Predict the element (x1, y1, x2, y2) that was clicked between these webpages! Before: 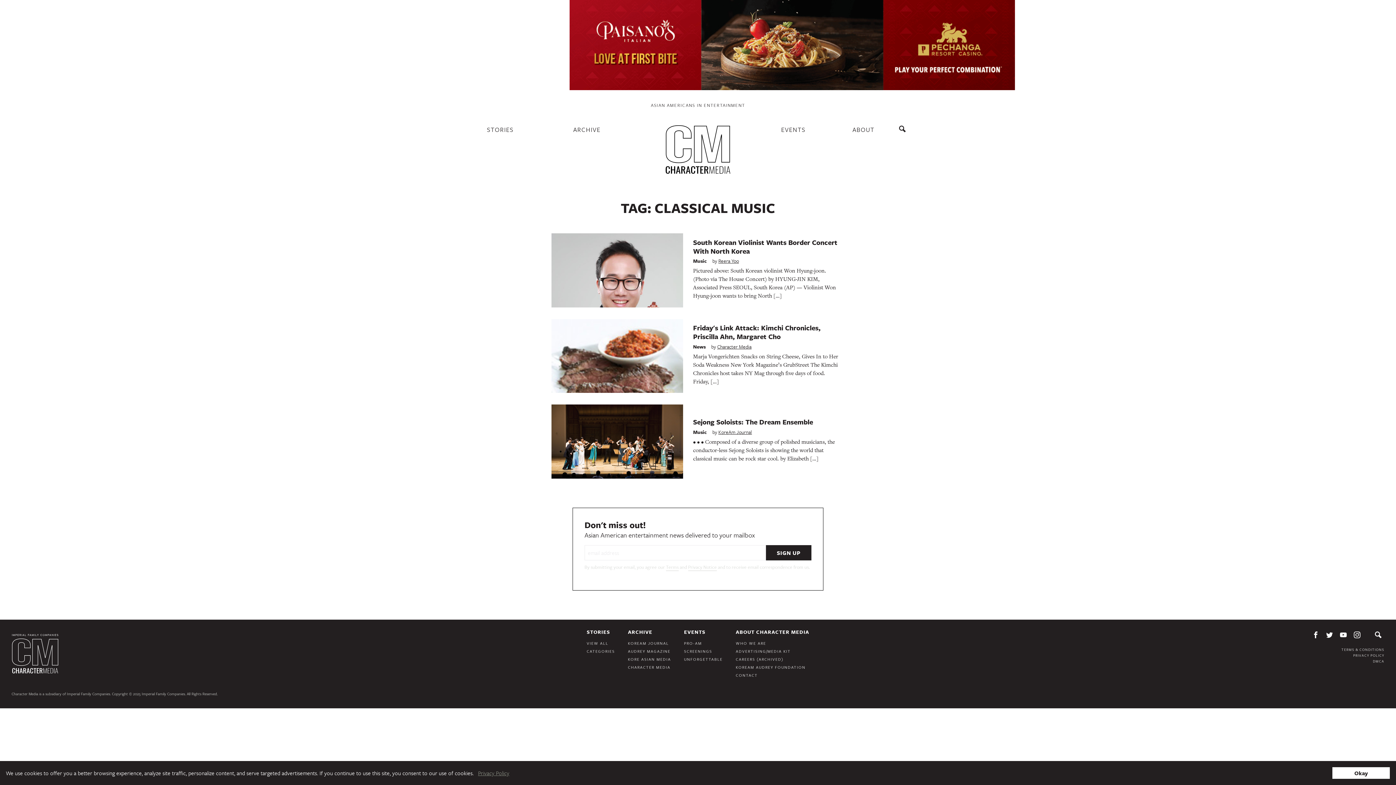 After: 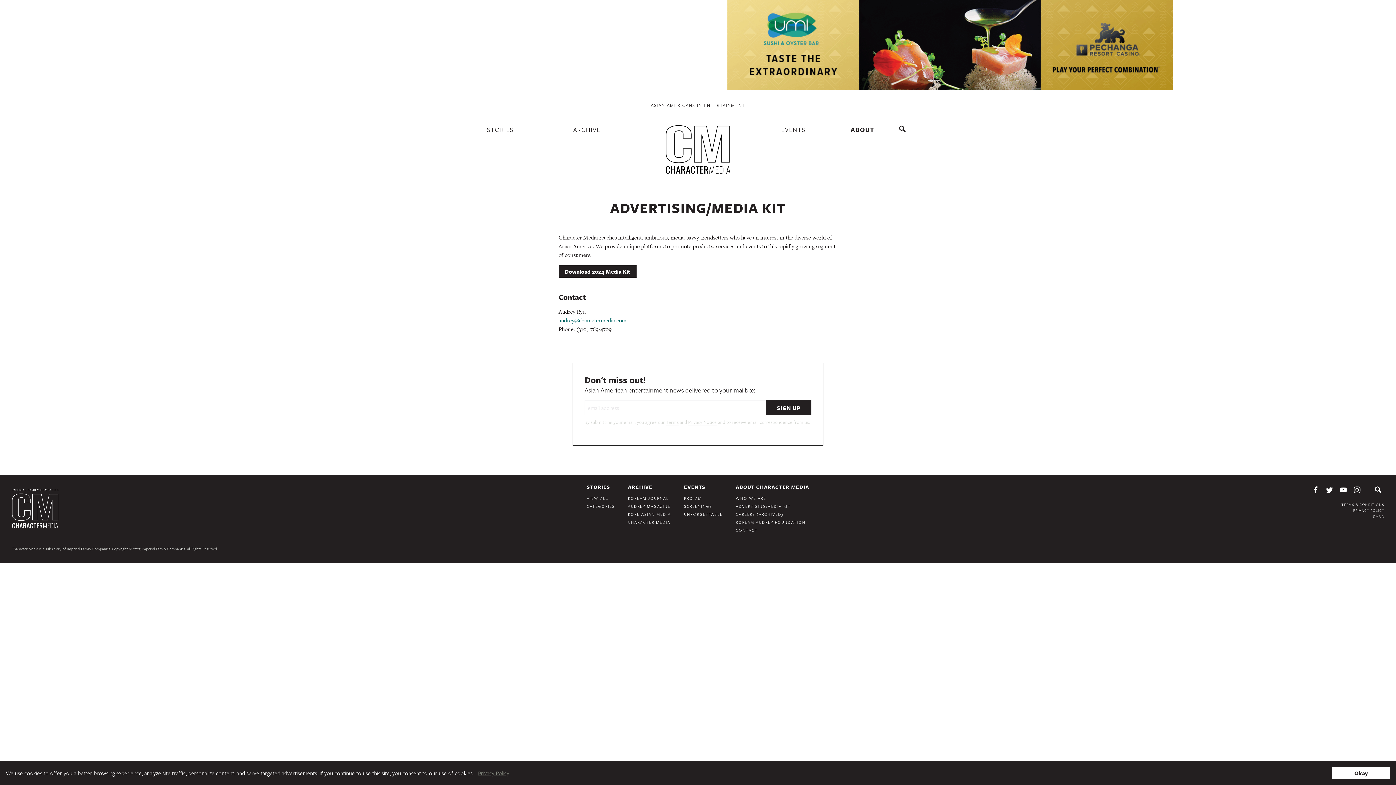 Action: bbox: (736, 648, 790, 660) label: ADVERTISING/MEDIA KIT